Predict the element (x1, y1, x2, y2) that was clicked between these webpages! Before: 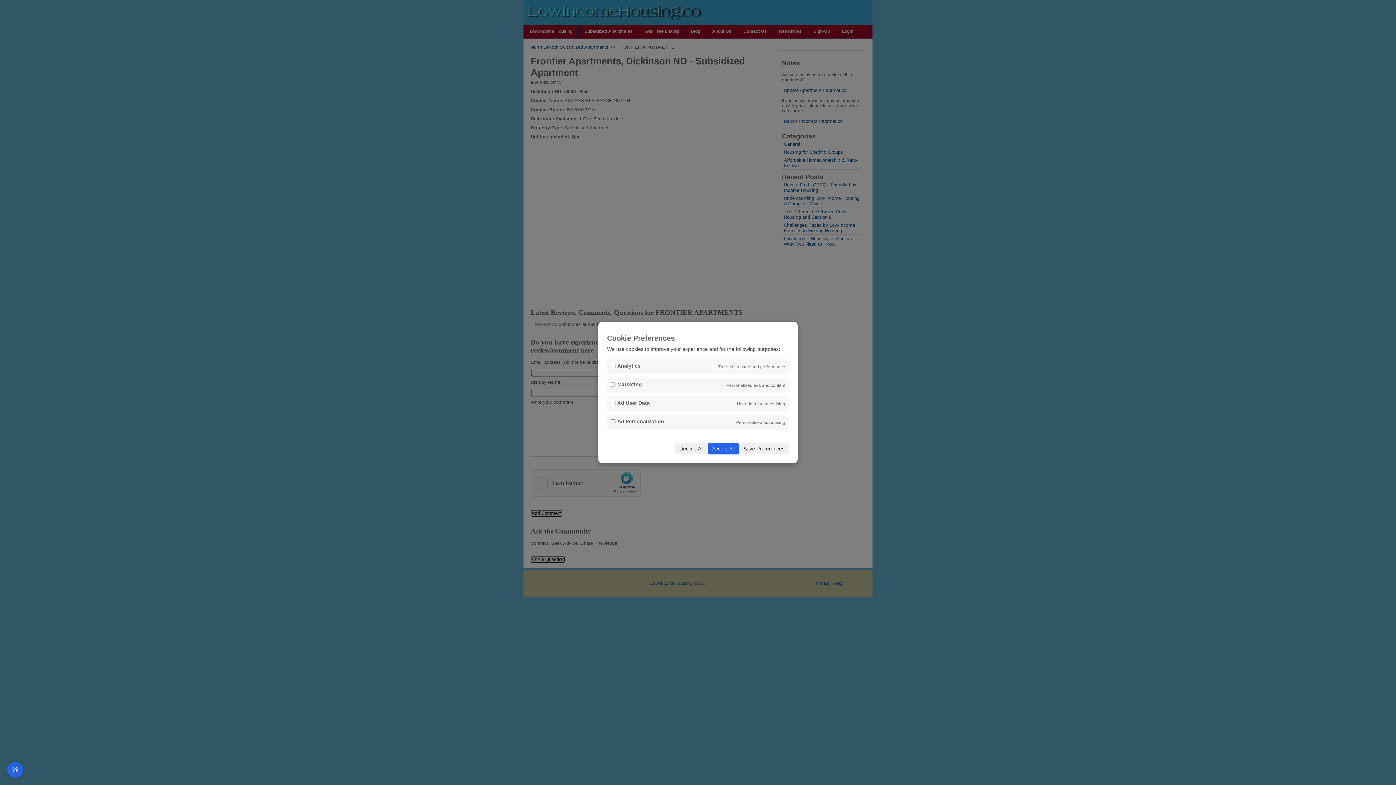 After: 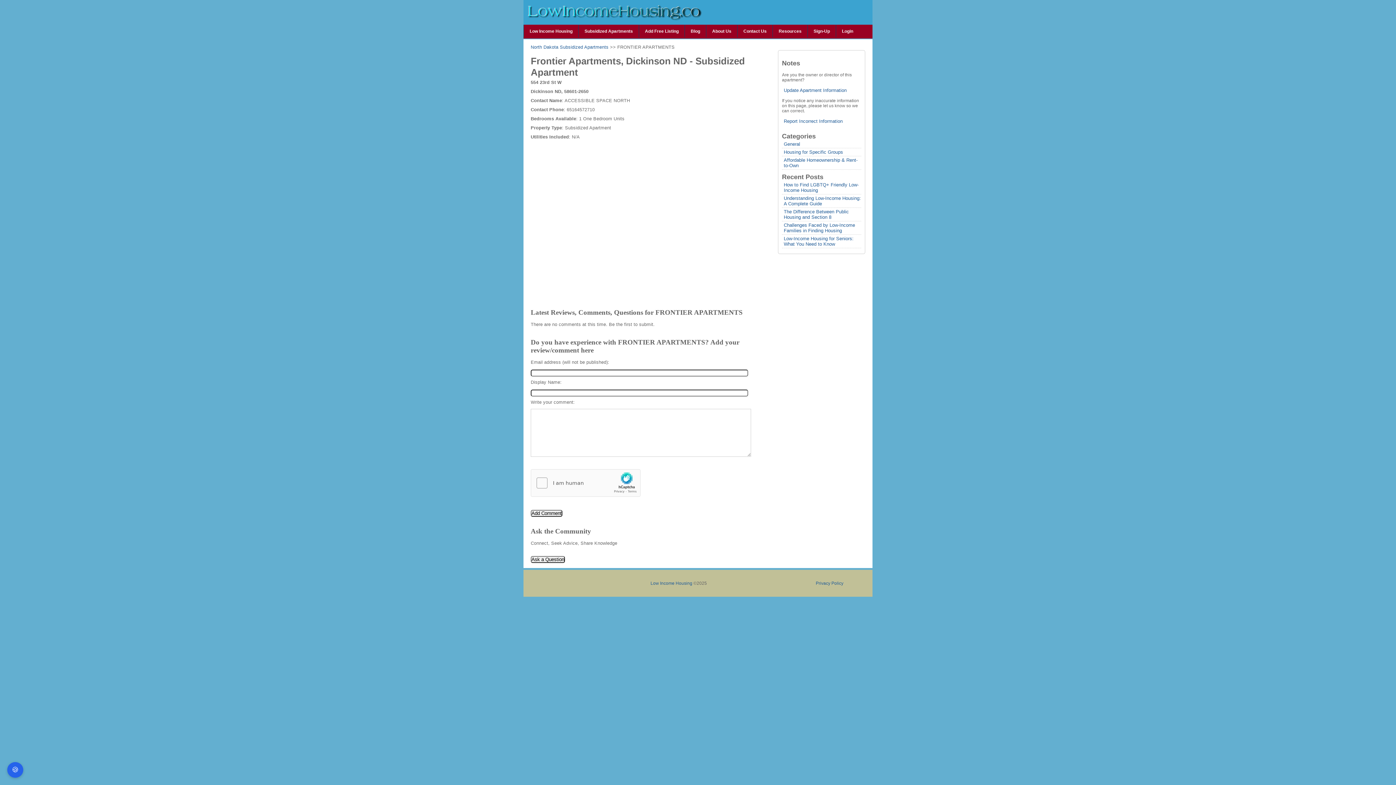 Action: label: Accept All bbox: (708, 443, 739, 454)